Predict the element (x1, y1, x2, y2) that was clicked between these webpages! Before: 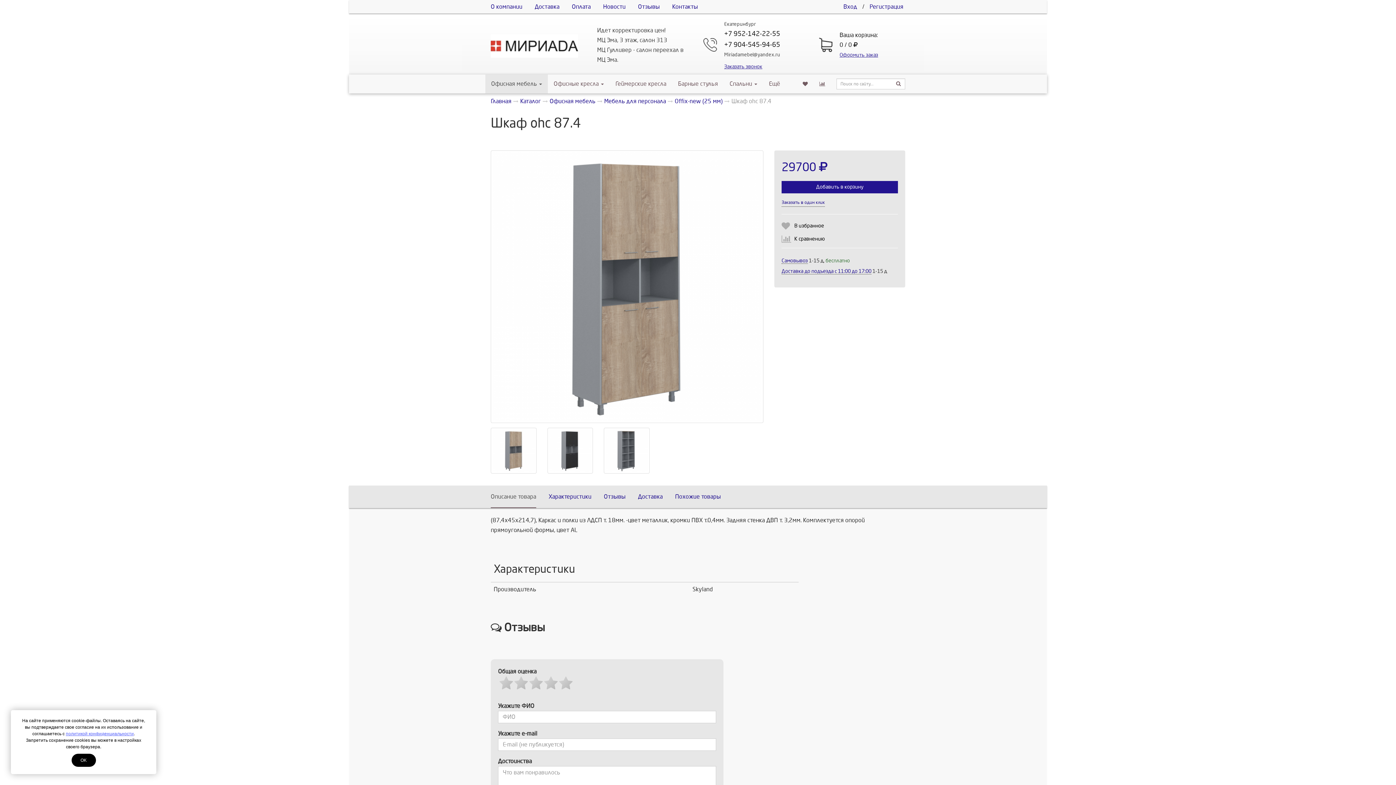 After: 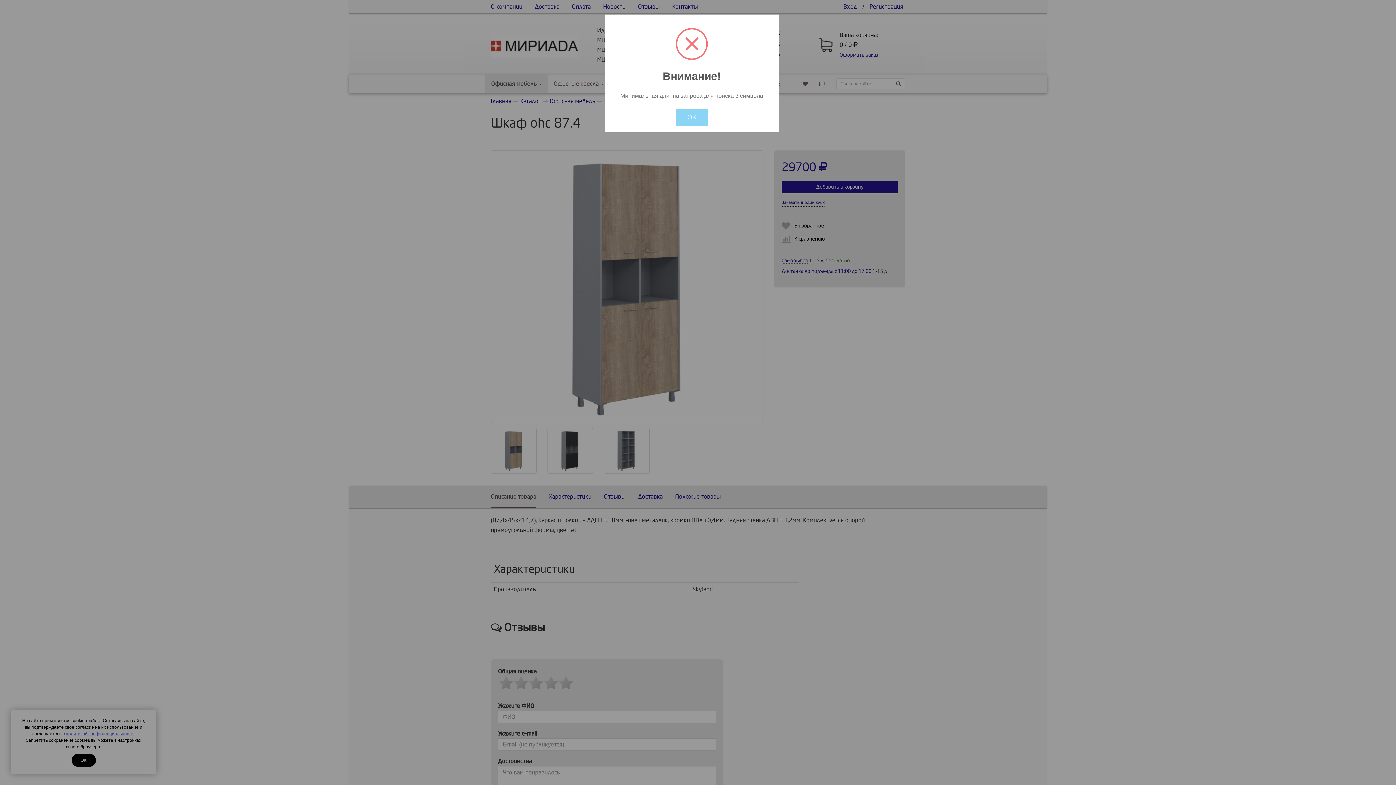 Action: bbox: (892, 78, 905, 89)